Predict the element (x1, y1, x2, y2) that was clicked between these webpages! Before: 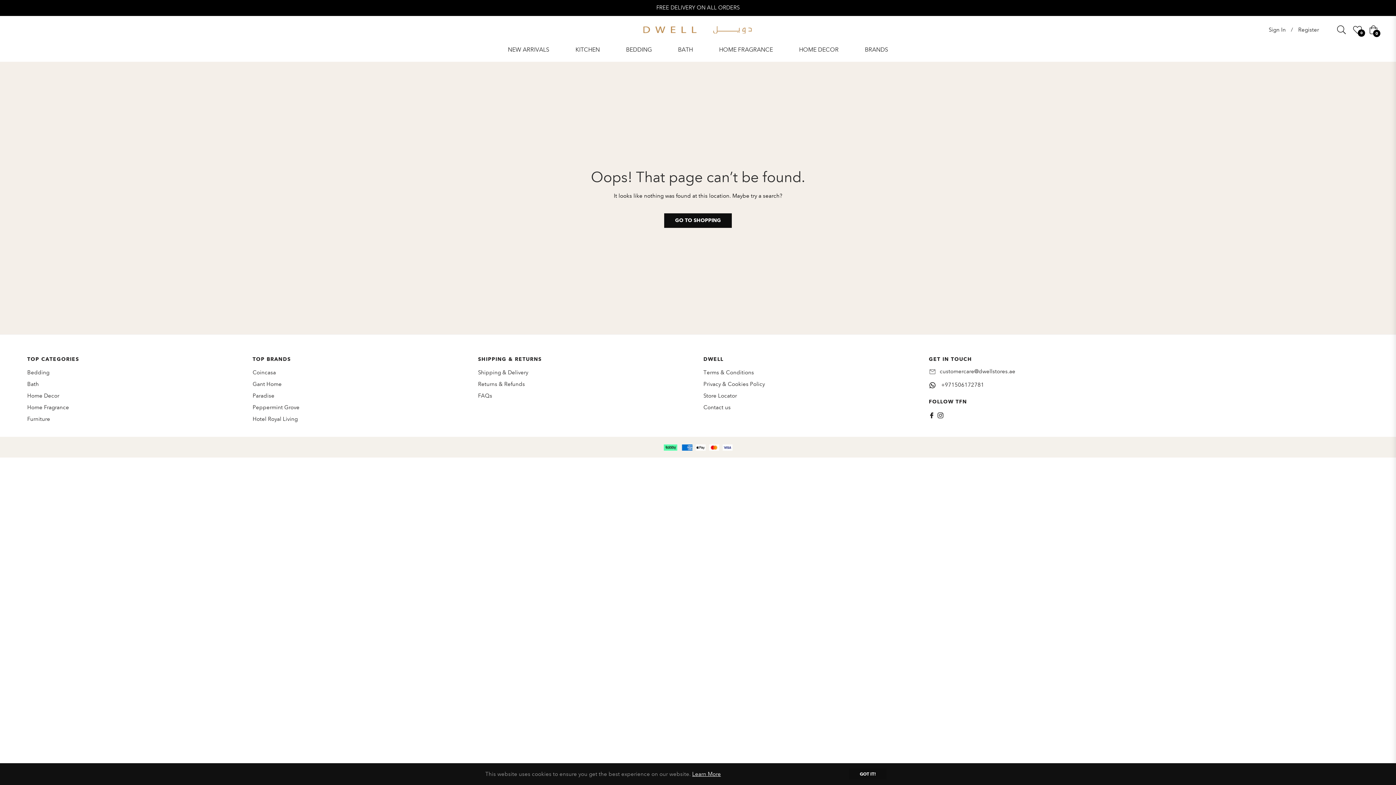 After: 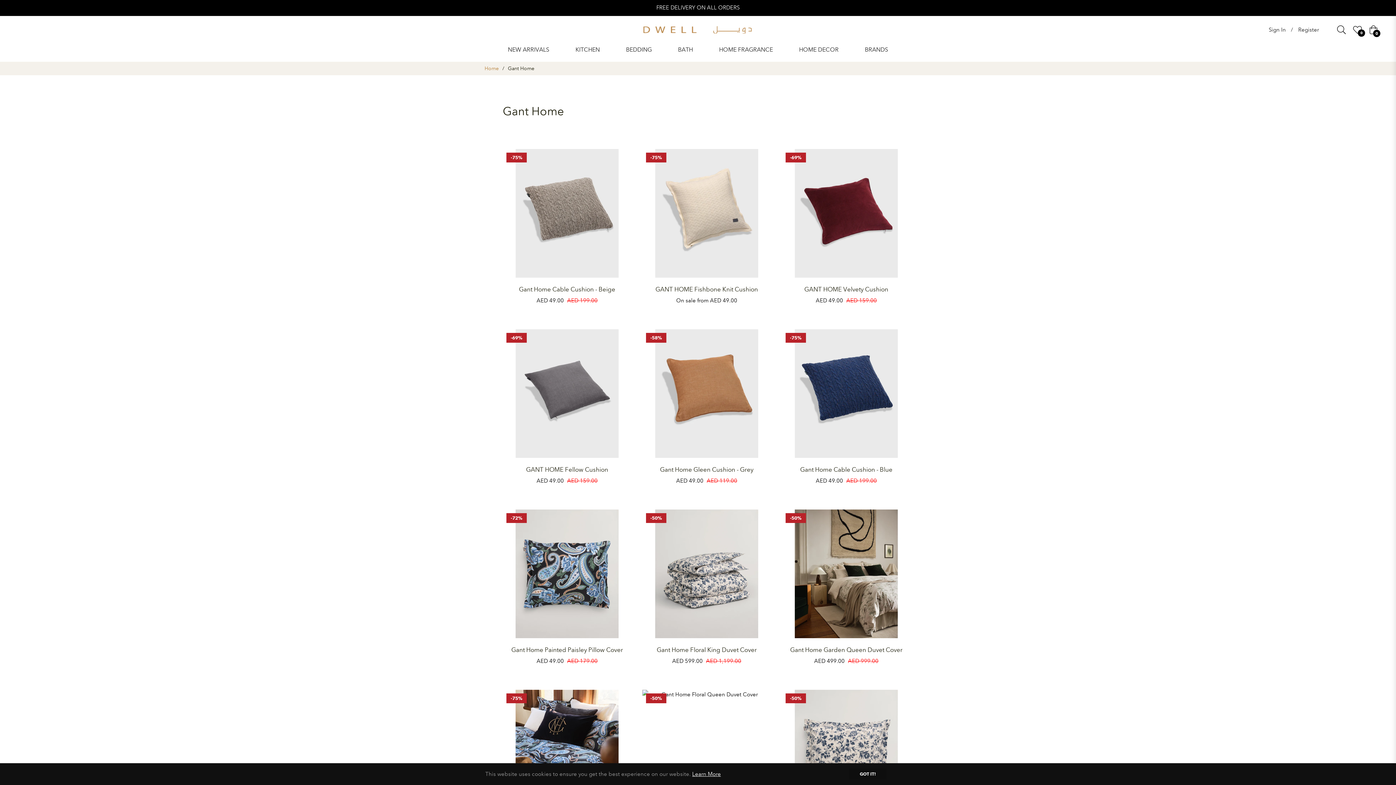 Action: label: Gant Home bbox: (252, 381, 281, 387)